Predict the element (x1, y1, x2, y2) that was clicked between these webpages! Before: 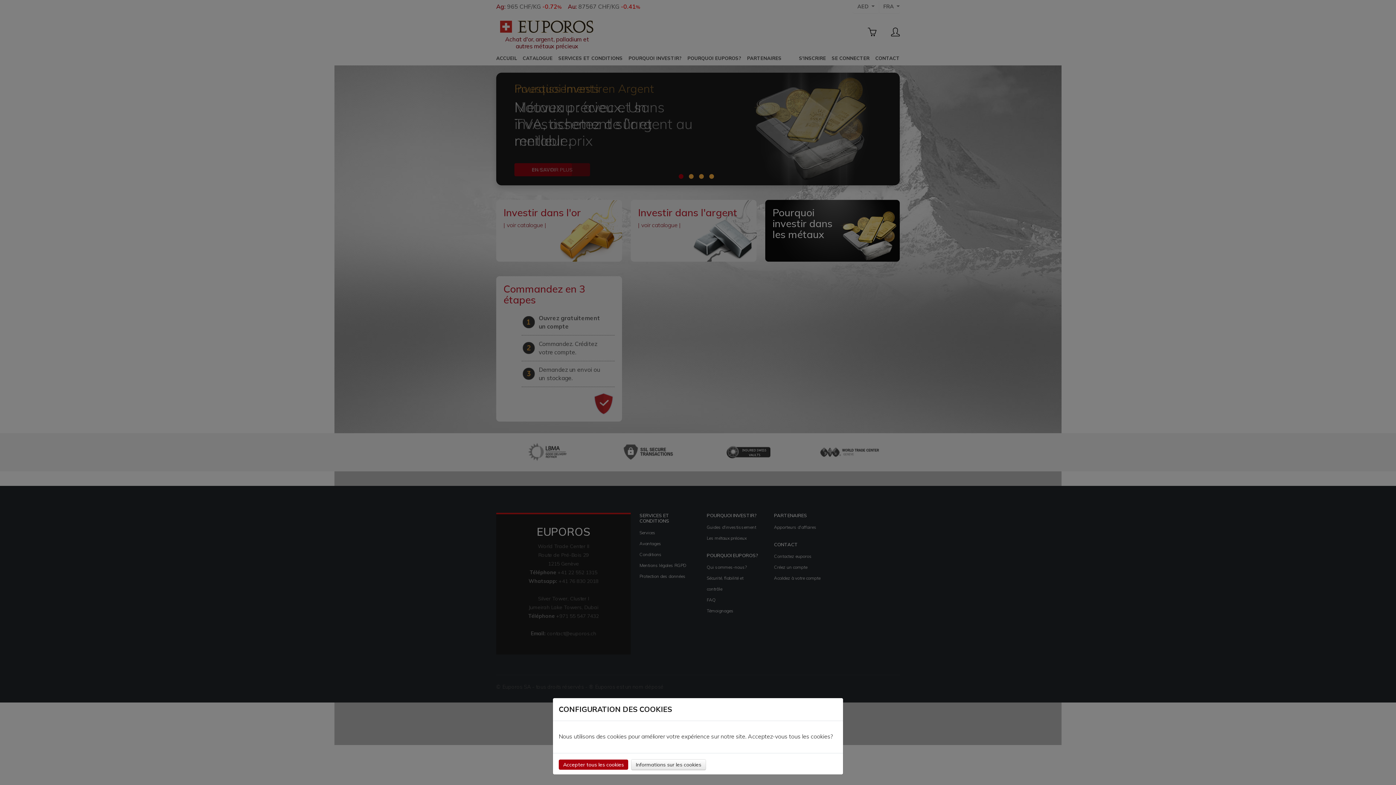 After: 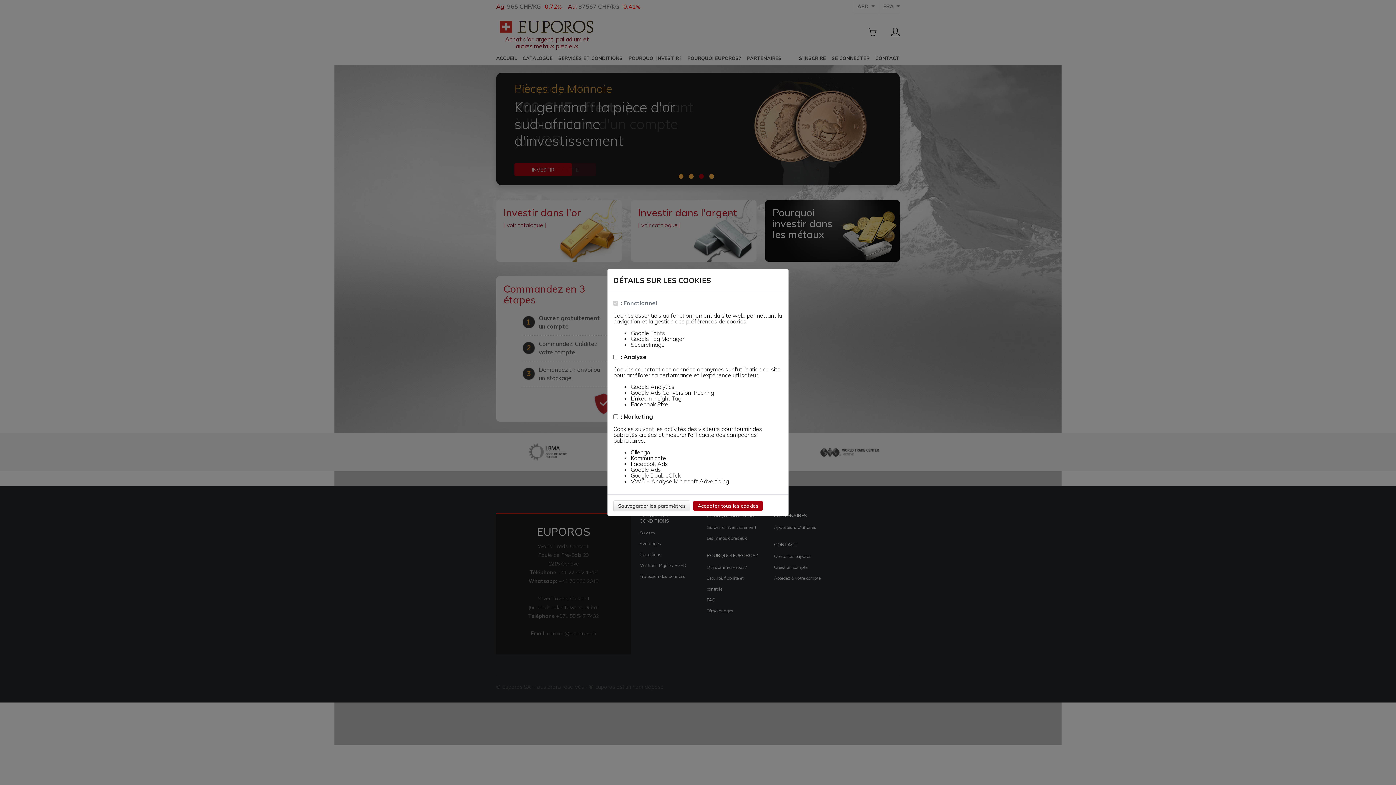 Action: bbox: (631, 759, 706, 770) label: Informations sur les cookies